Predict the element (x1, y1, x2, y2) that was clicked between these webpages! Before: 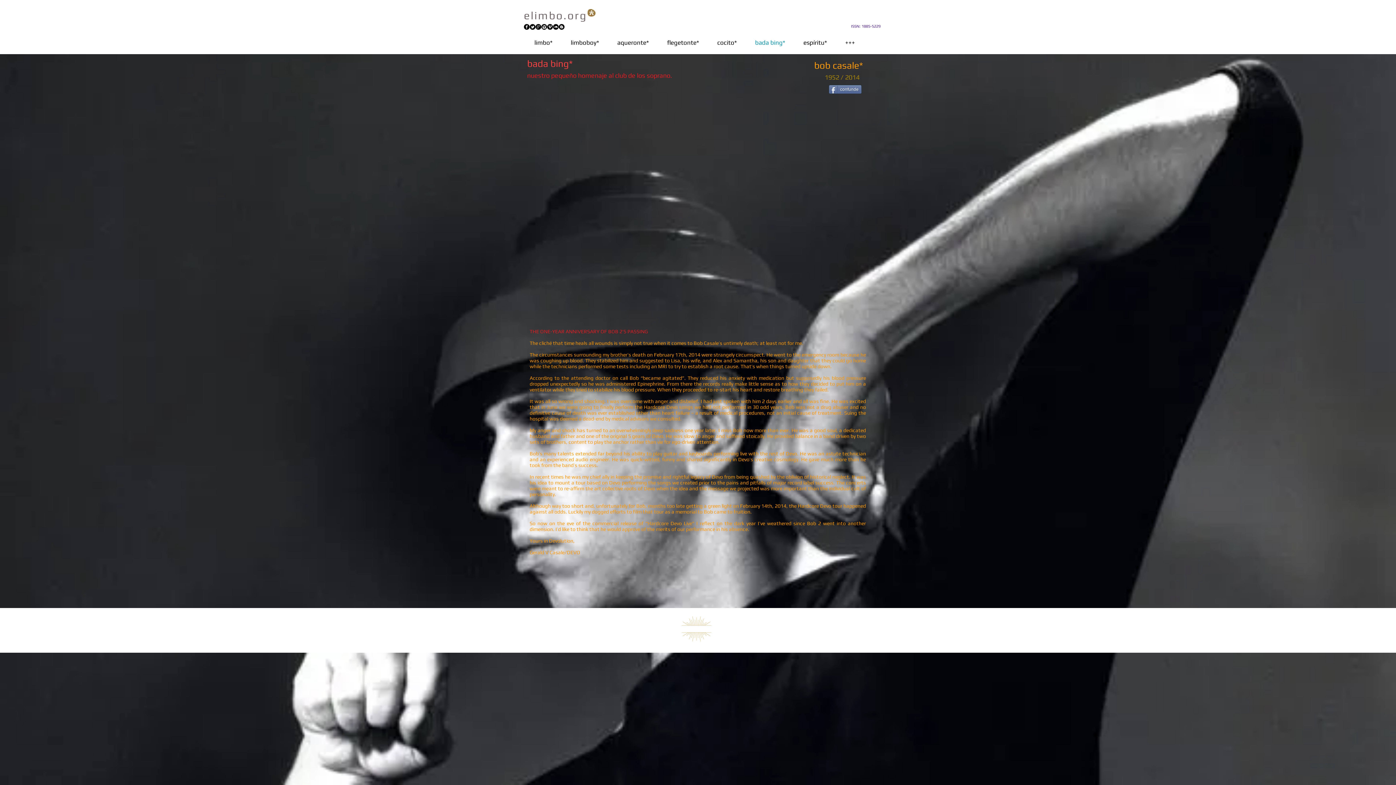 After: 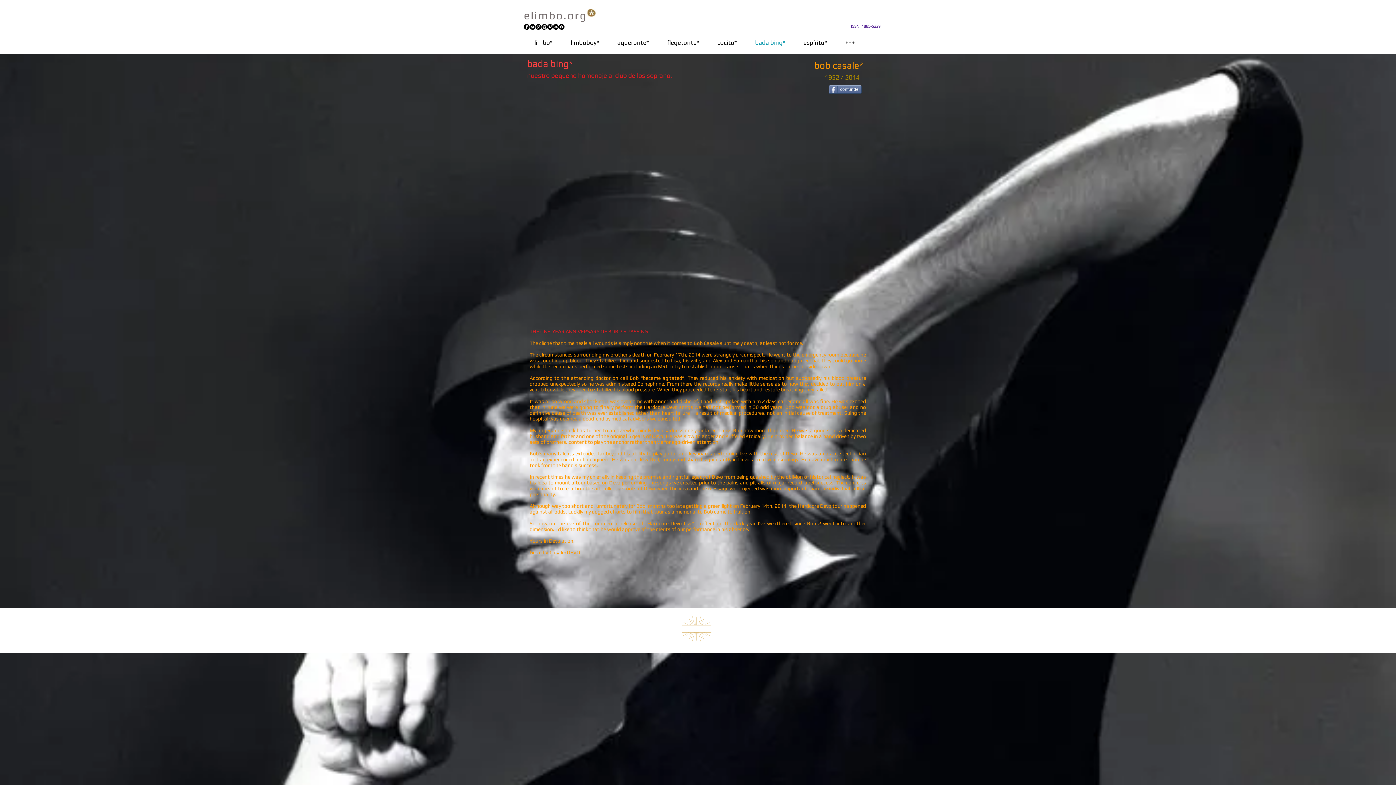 Action: bbox: (547, 24, 553, 29) label: Vimeo Ronda Negro 